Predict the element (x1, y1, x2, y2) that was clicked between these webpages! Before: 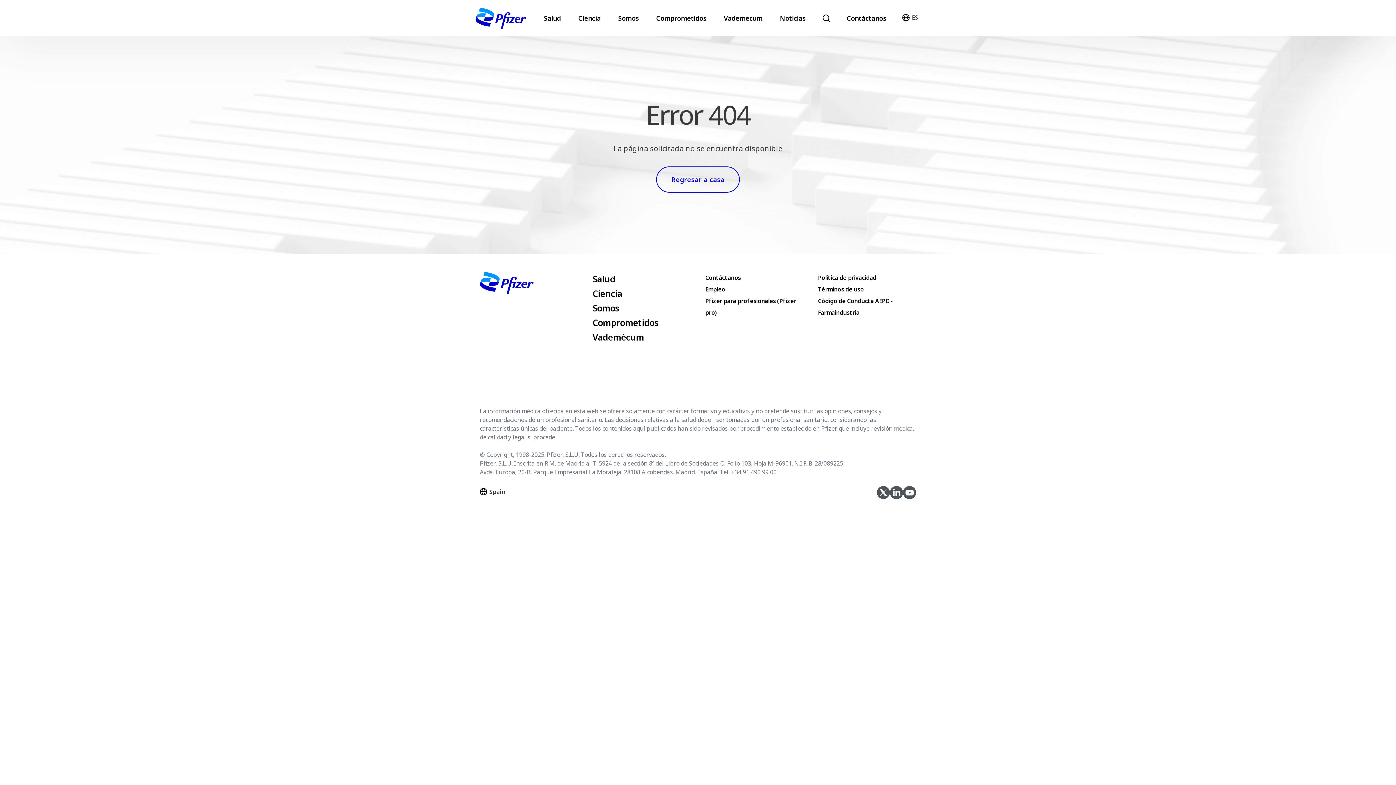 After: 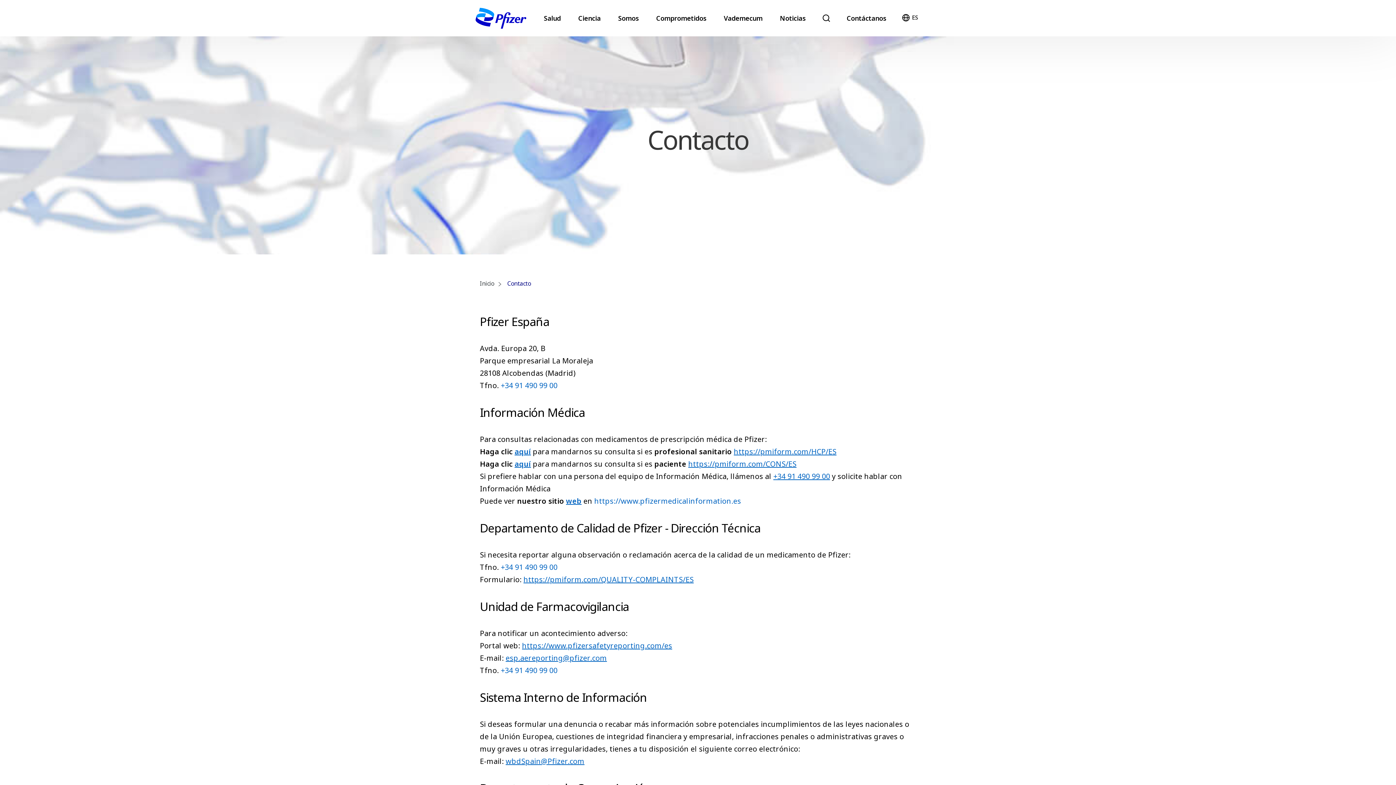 Action: bbox: (705, 272, 741, 283) label: Contáctanos